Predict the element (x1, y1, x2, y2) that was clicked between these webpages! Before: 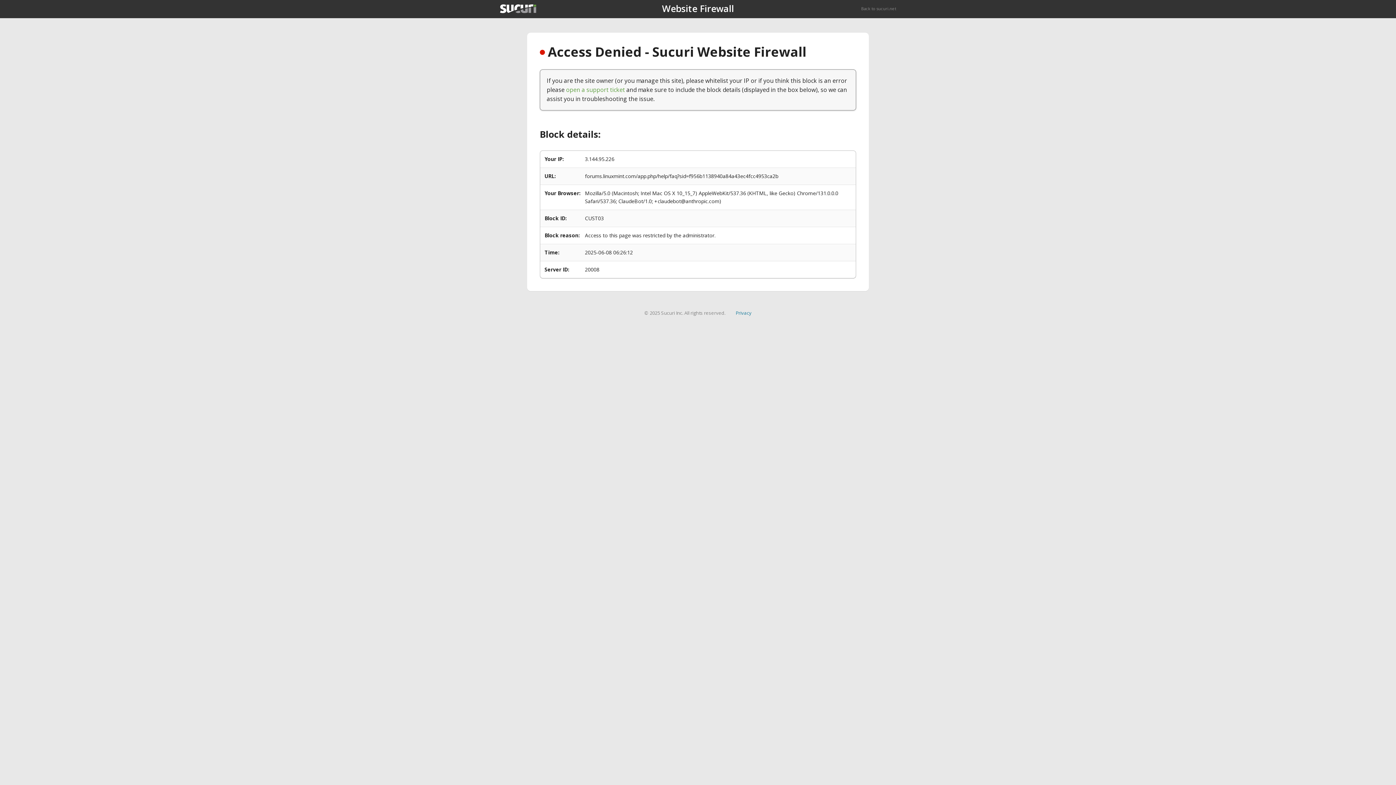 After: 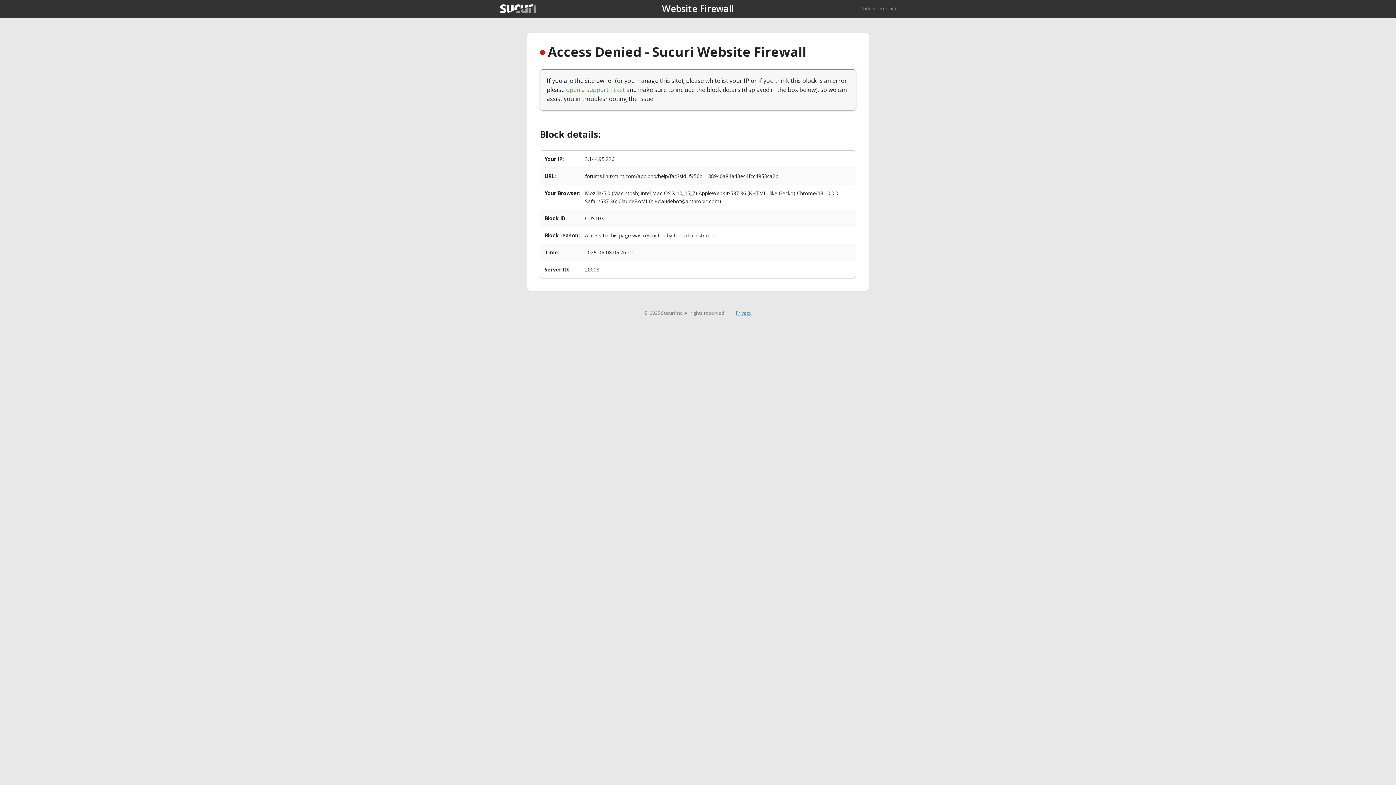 Action: bbox: (735, 309, 751, 316) label: Privacy